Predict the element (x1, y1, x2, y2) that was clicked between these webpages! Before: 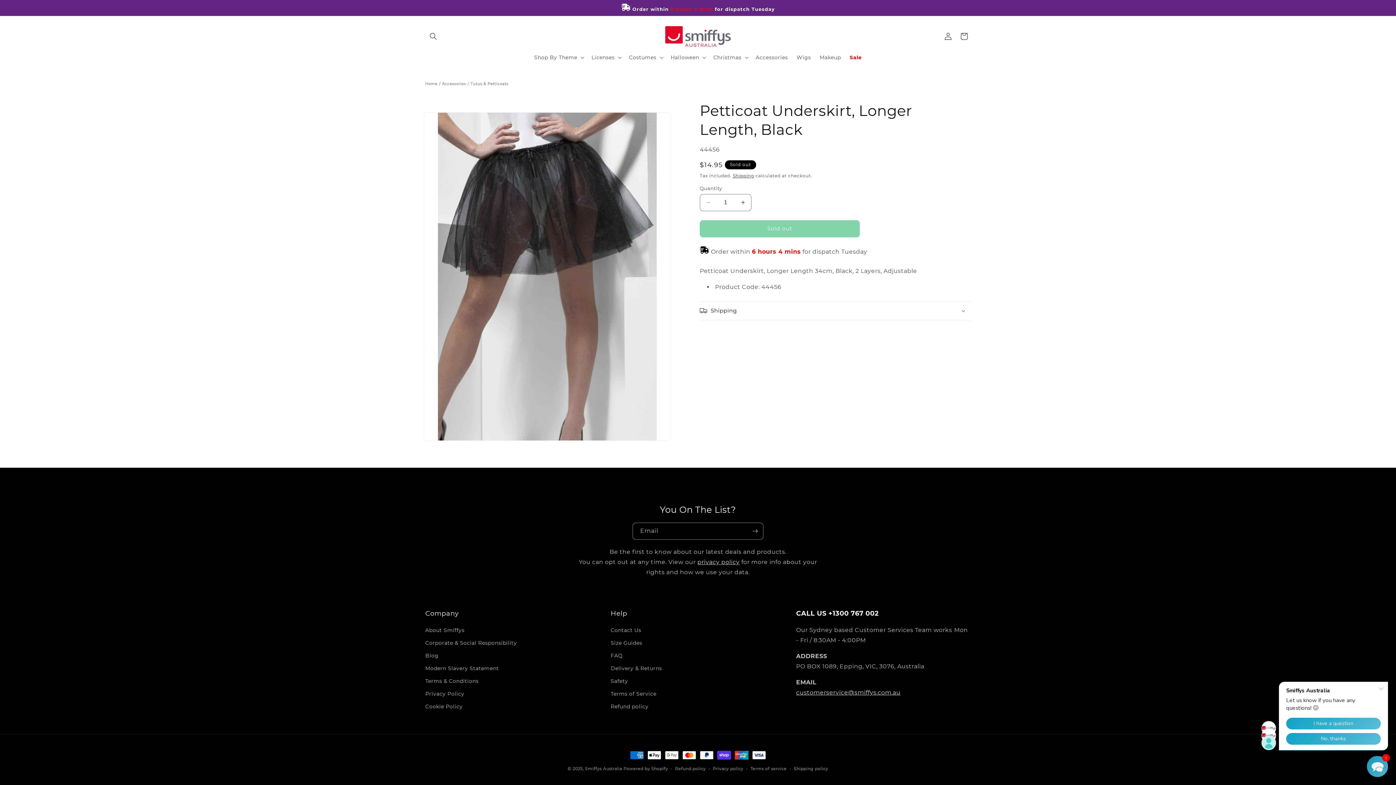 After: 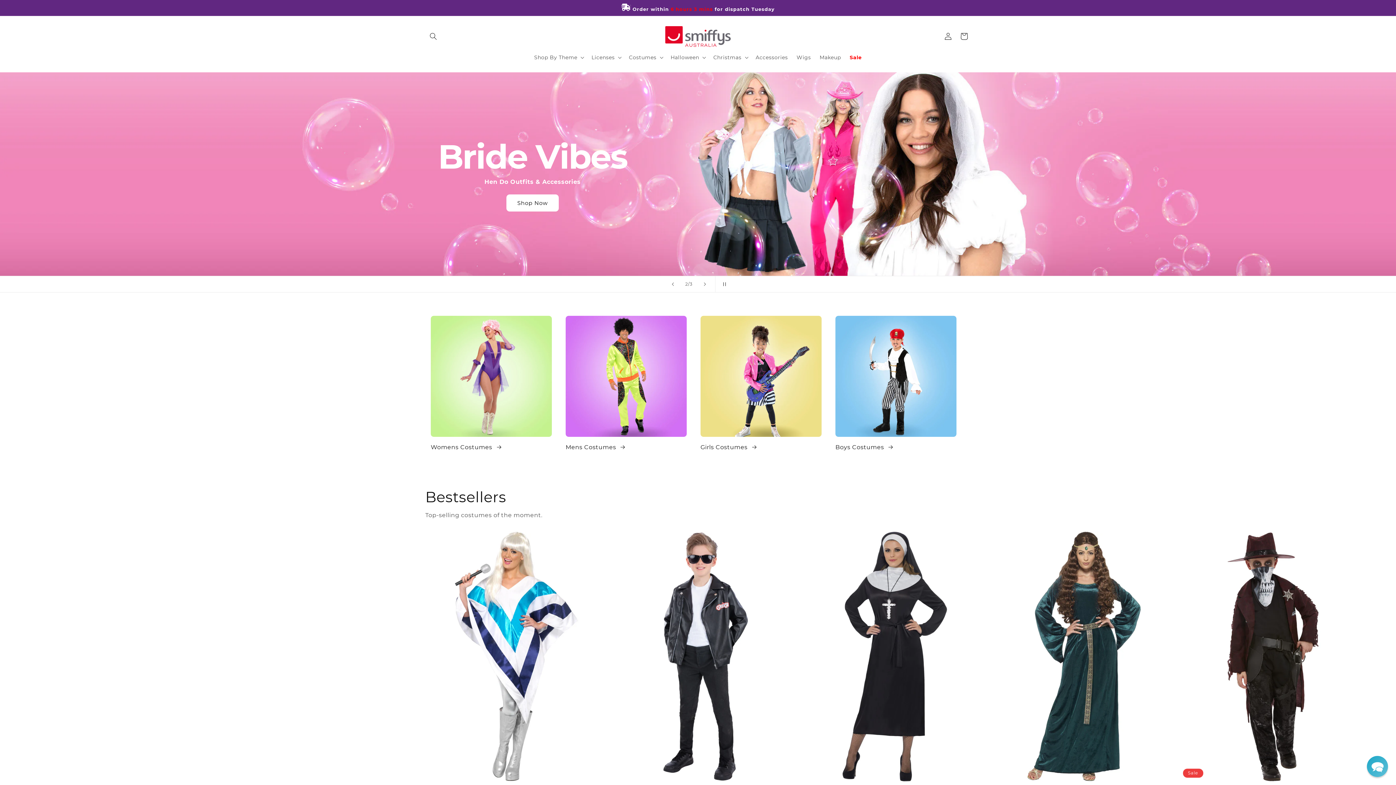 Action: bbox: (662, 23, 733, 49)